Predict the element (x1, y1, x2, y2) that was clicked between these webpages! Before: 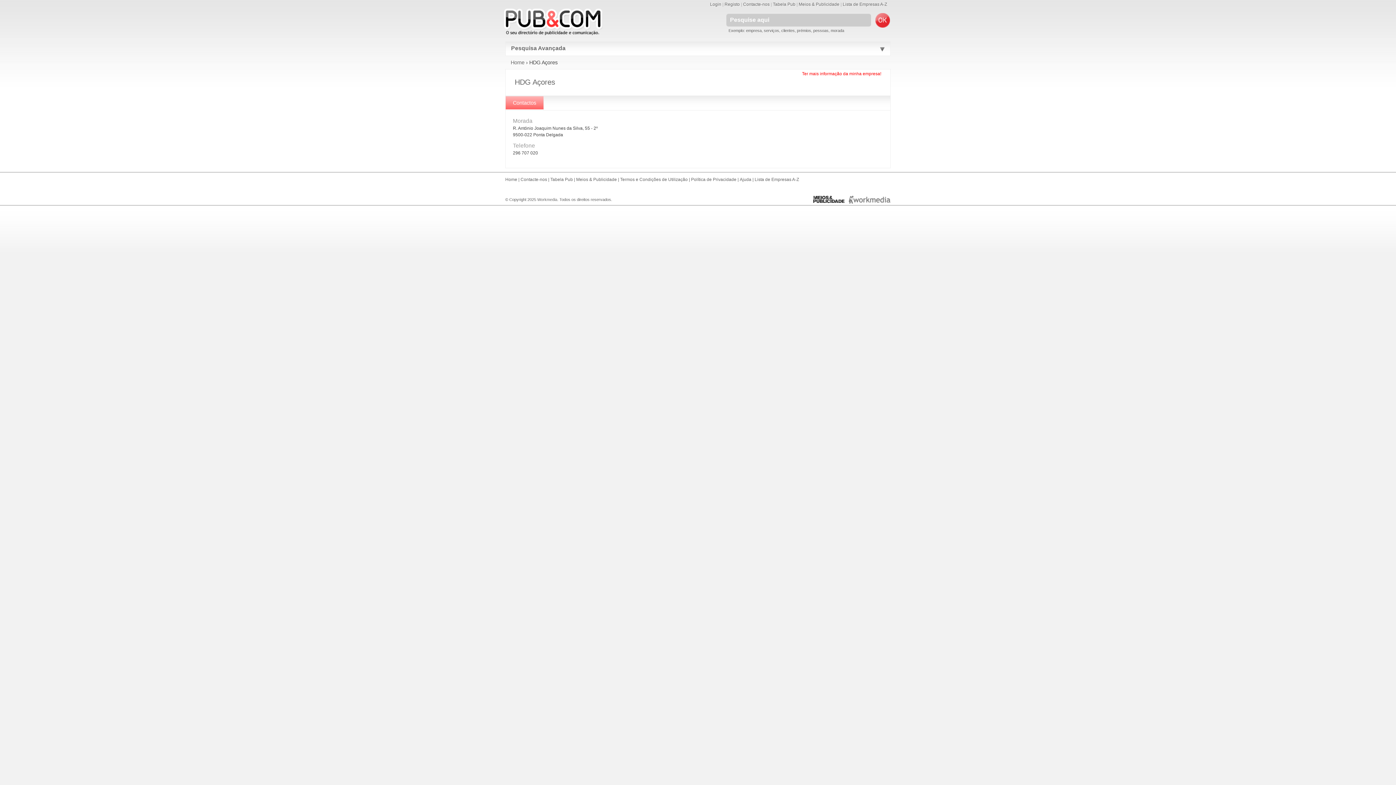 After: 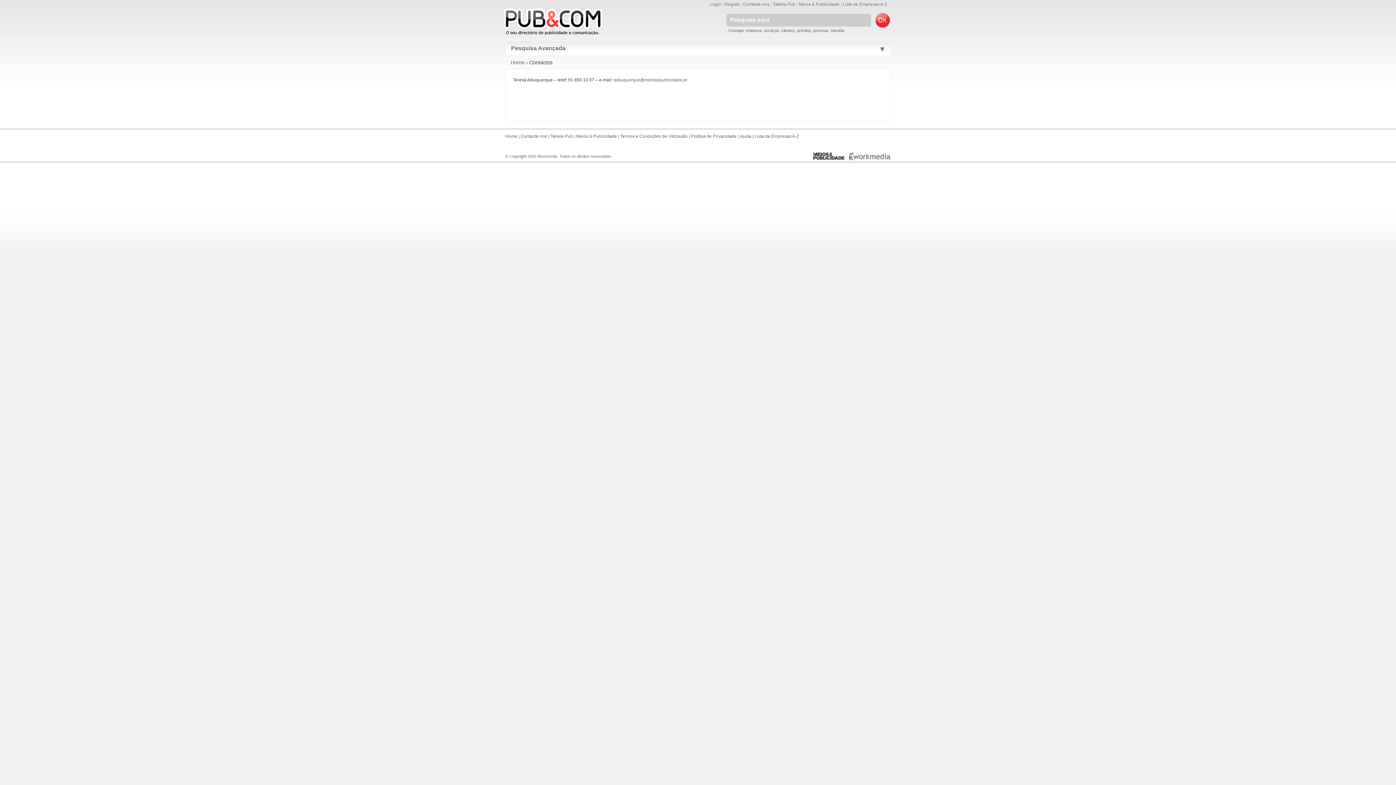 Action: label: Contacte-nos bbox: (520, 176, 547, 182)